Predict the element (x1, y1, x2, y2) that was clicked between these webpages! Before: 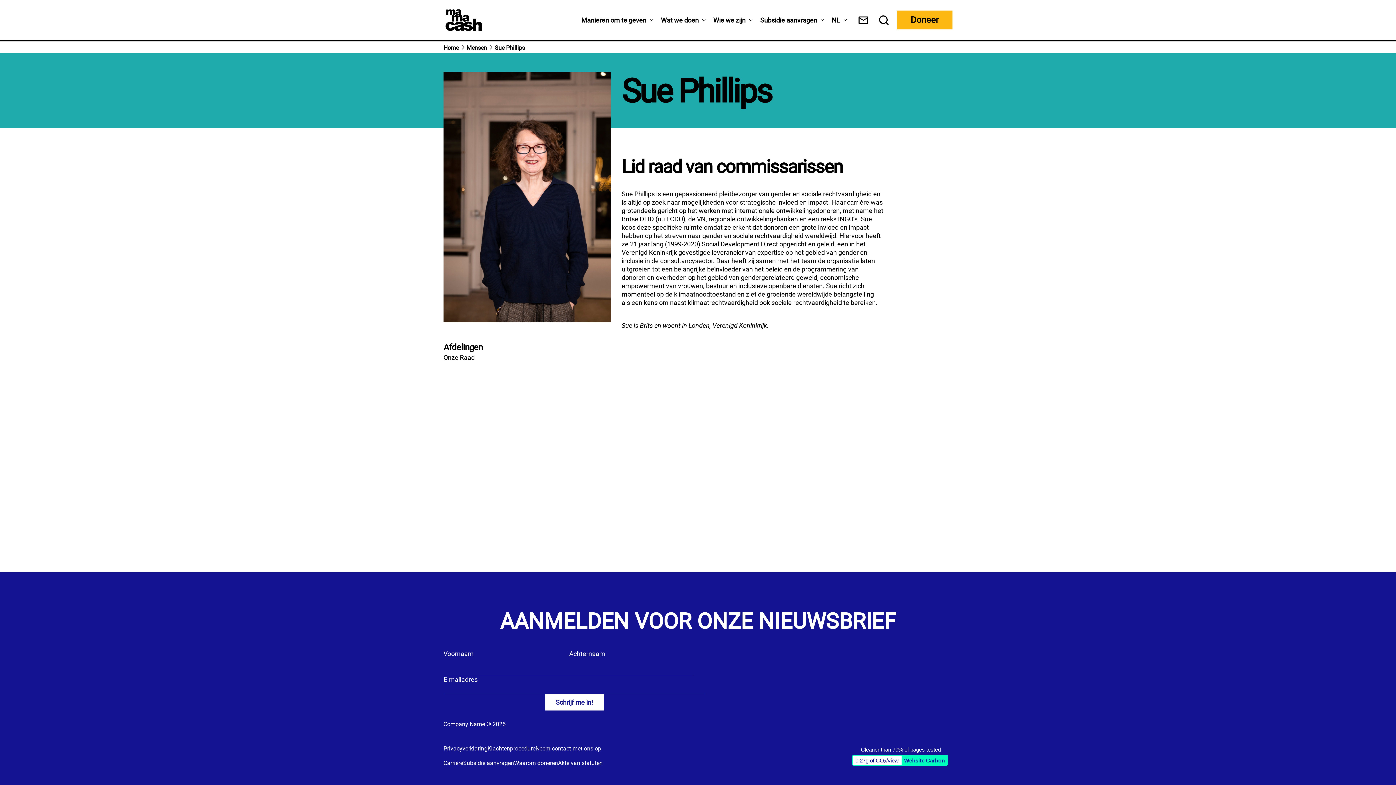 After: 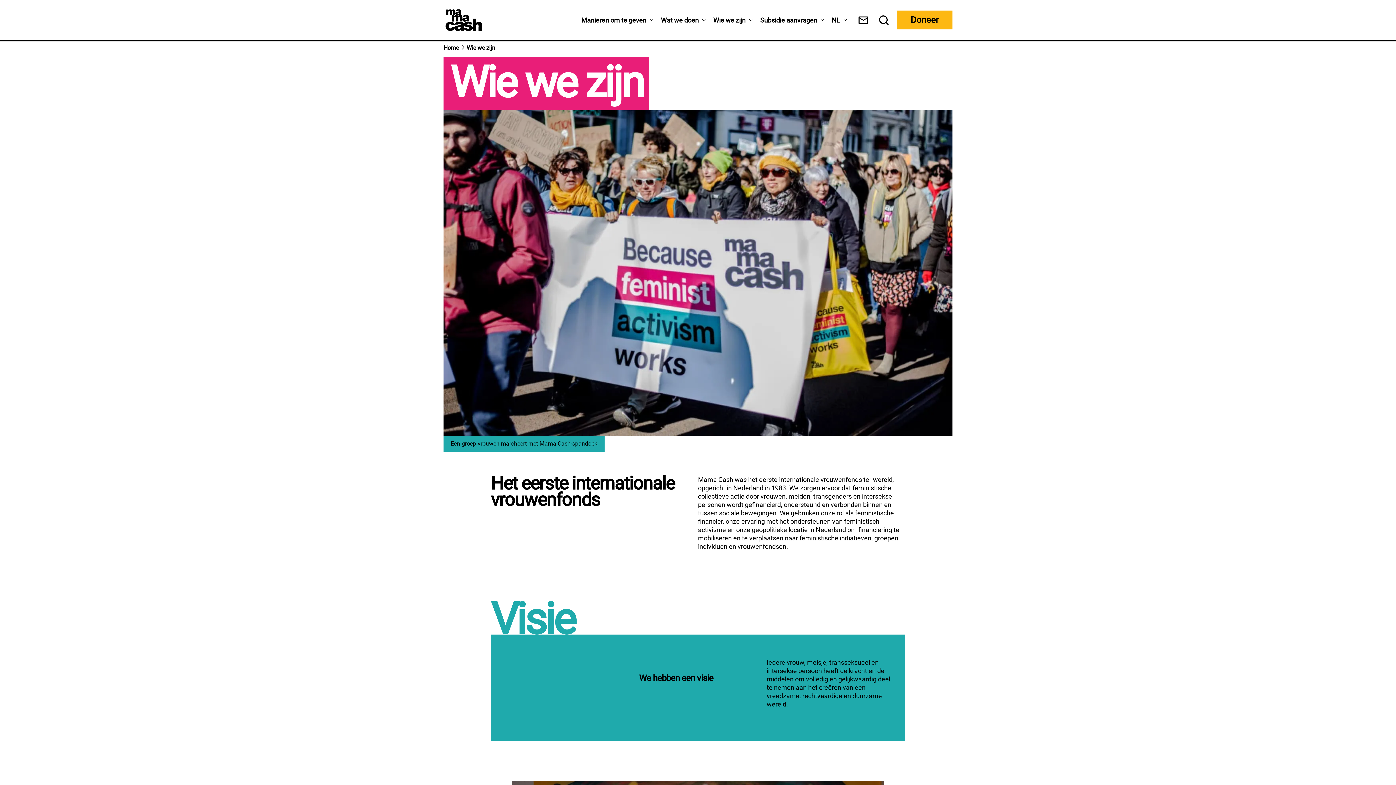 Action: bbox: (713, 15, 745, 24) label: Wie we zijn